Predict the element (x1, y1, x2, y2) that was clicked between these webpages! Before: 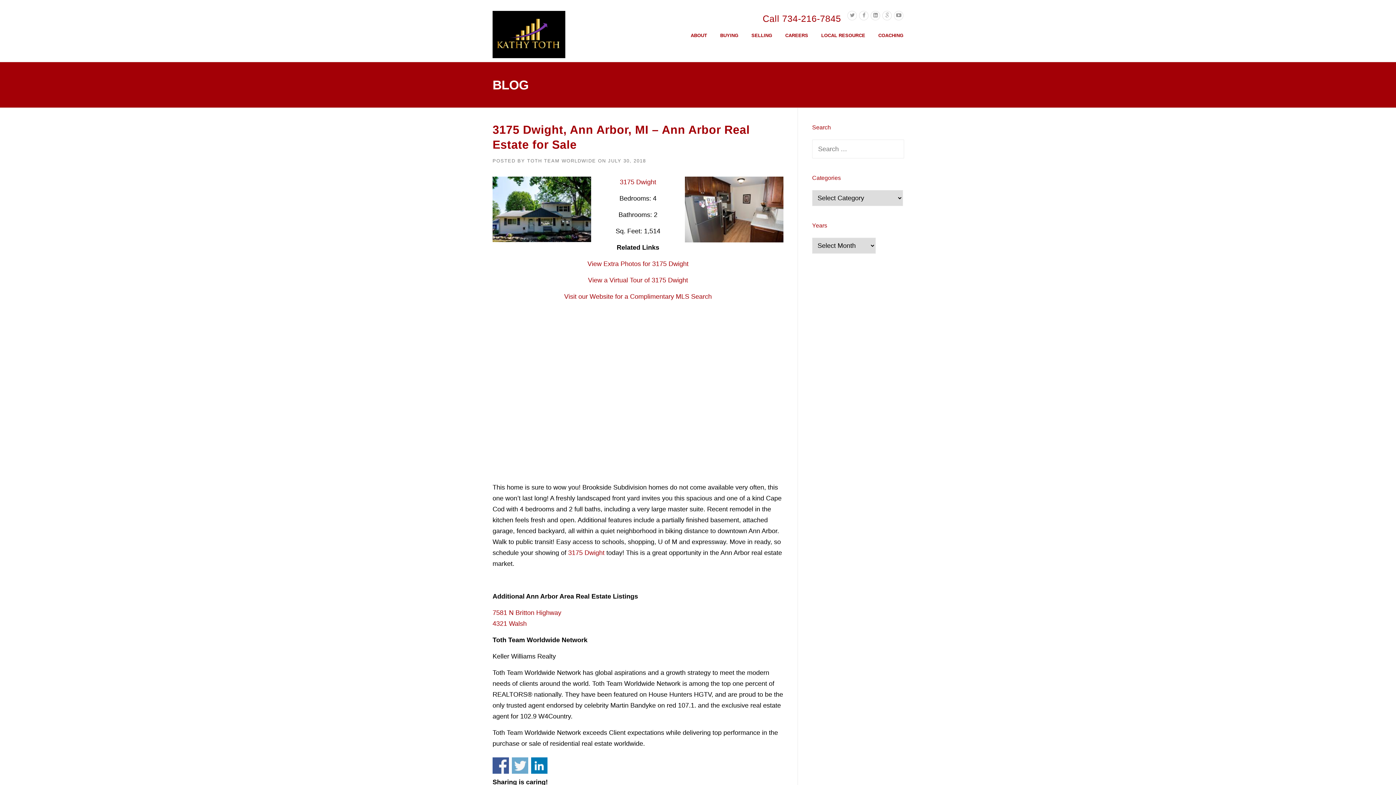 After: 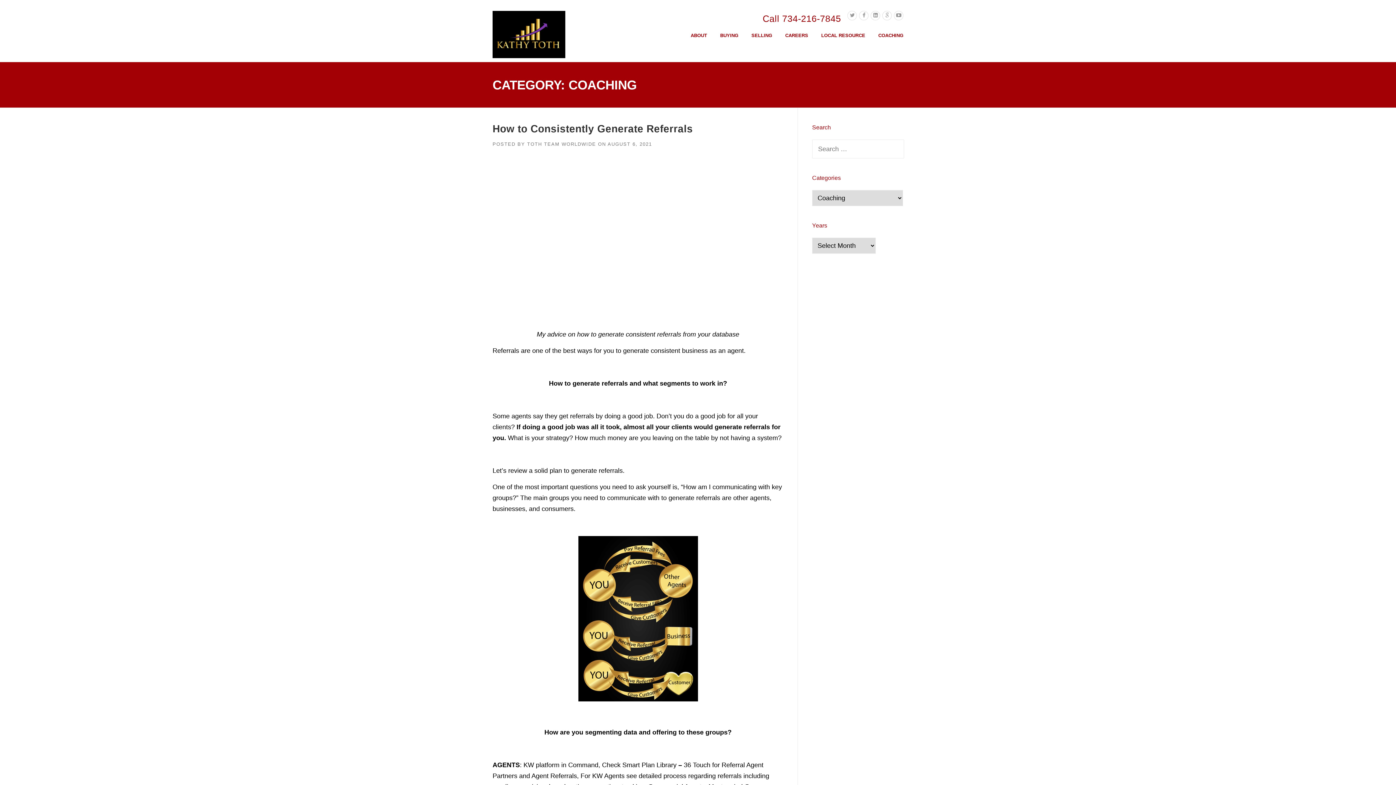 Action: bbox: (872, 31, 903, 50) label: COACHING